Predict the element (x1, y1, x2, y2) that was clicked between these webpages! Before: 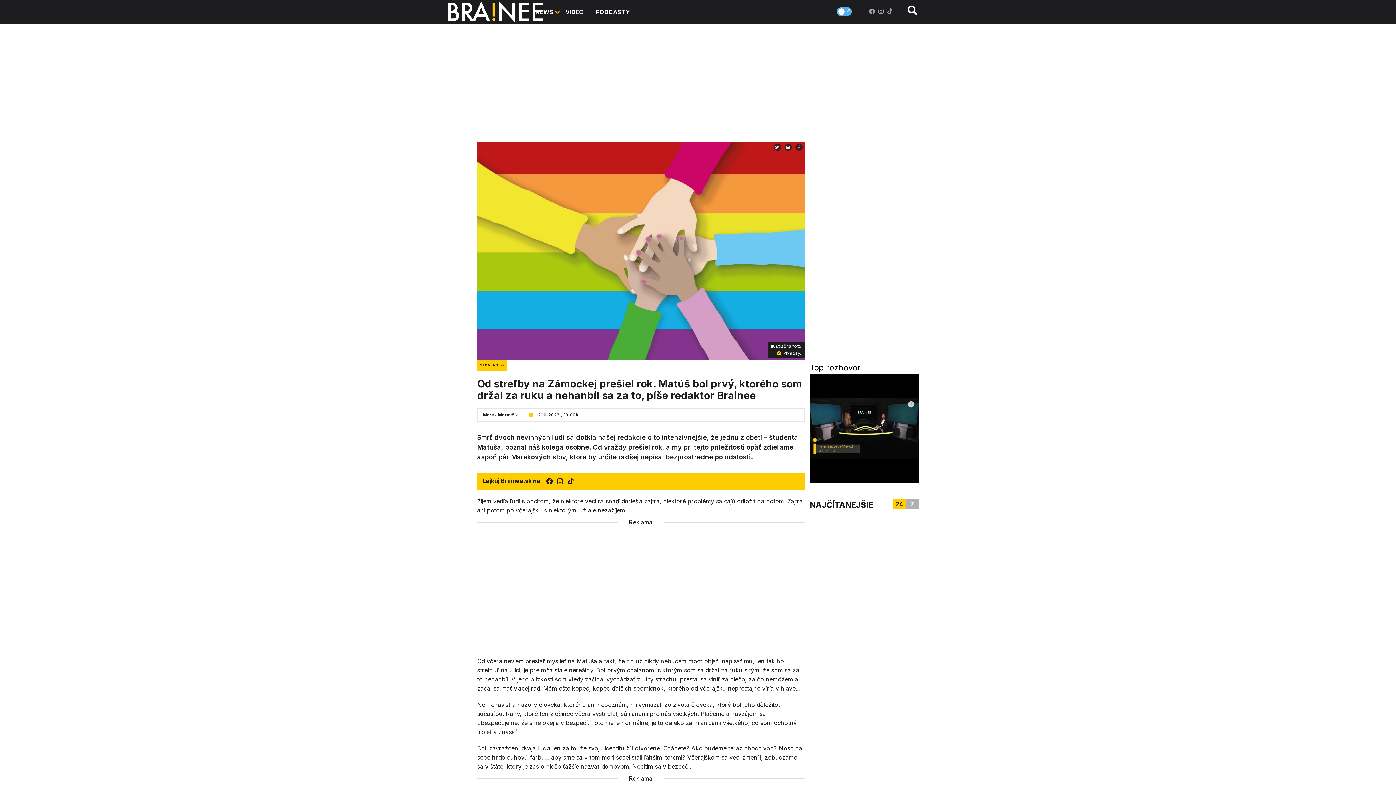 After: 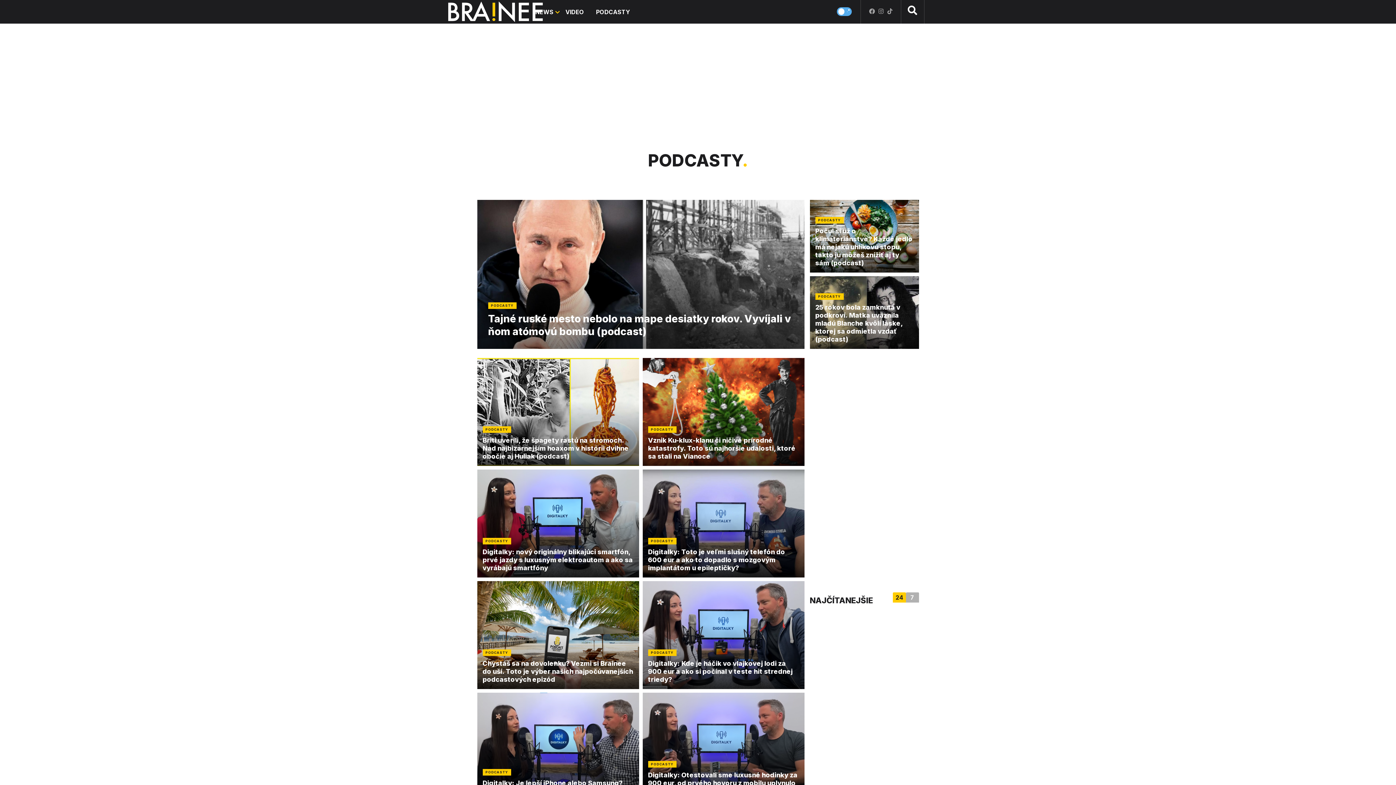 Action: bbox: (596, 3, 630, 19) label: PODCASTY